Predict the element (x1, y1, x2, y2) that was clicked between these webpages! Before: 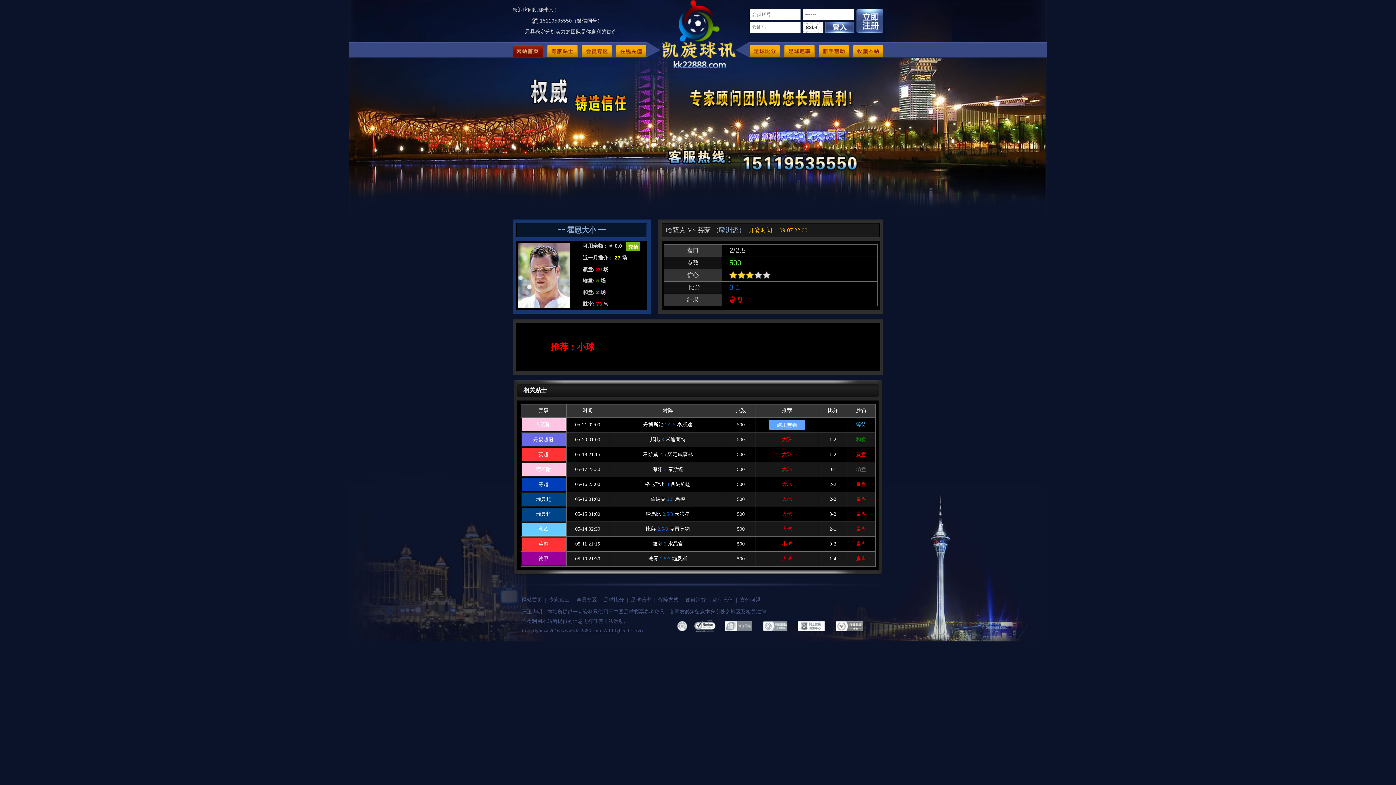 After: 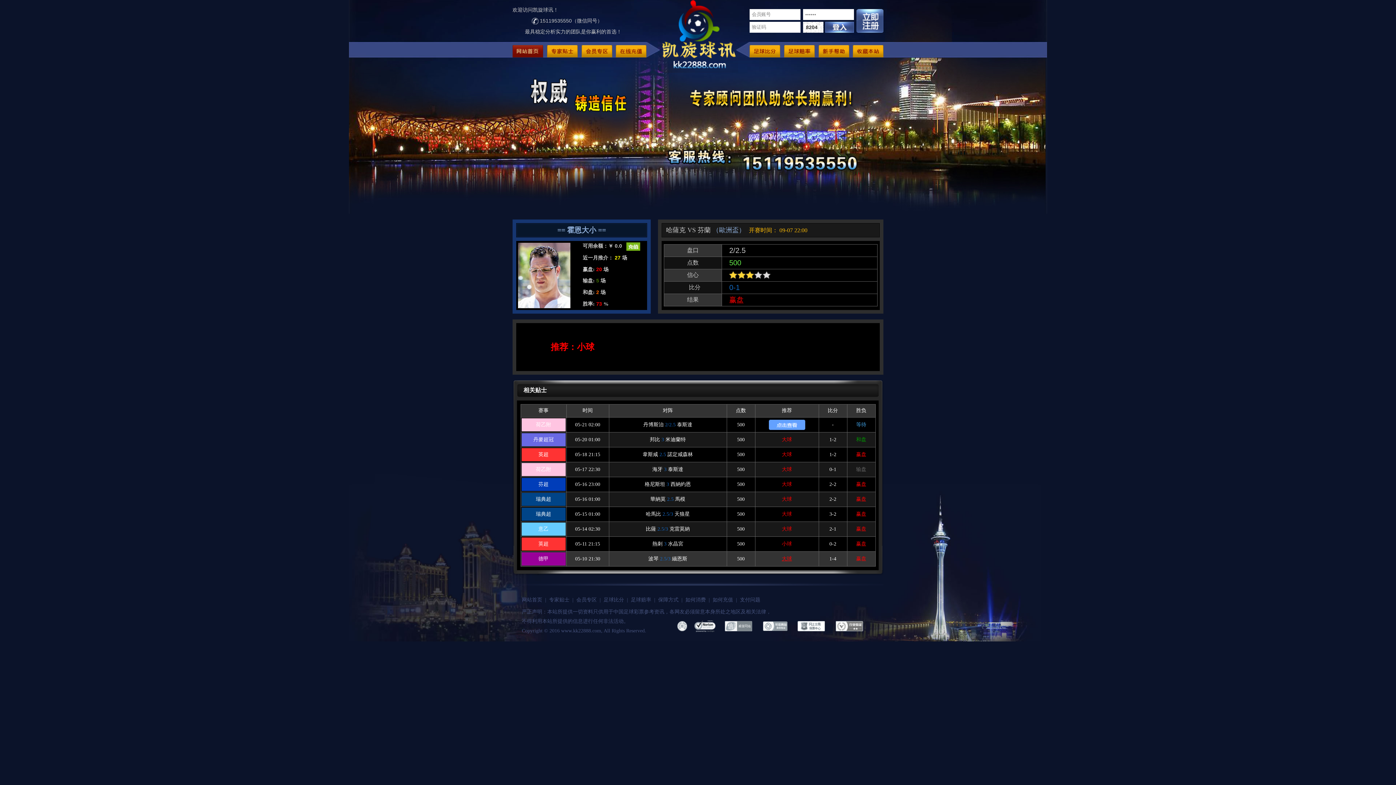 Action: bbox: (782, 556, 792, 561) label: 大球